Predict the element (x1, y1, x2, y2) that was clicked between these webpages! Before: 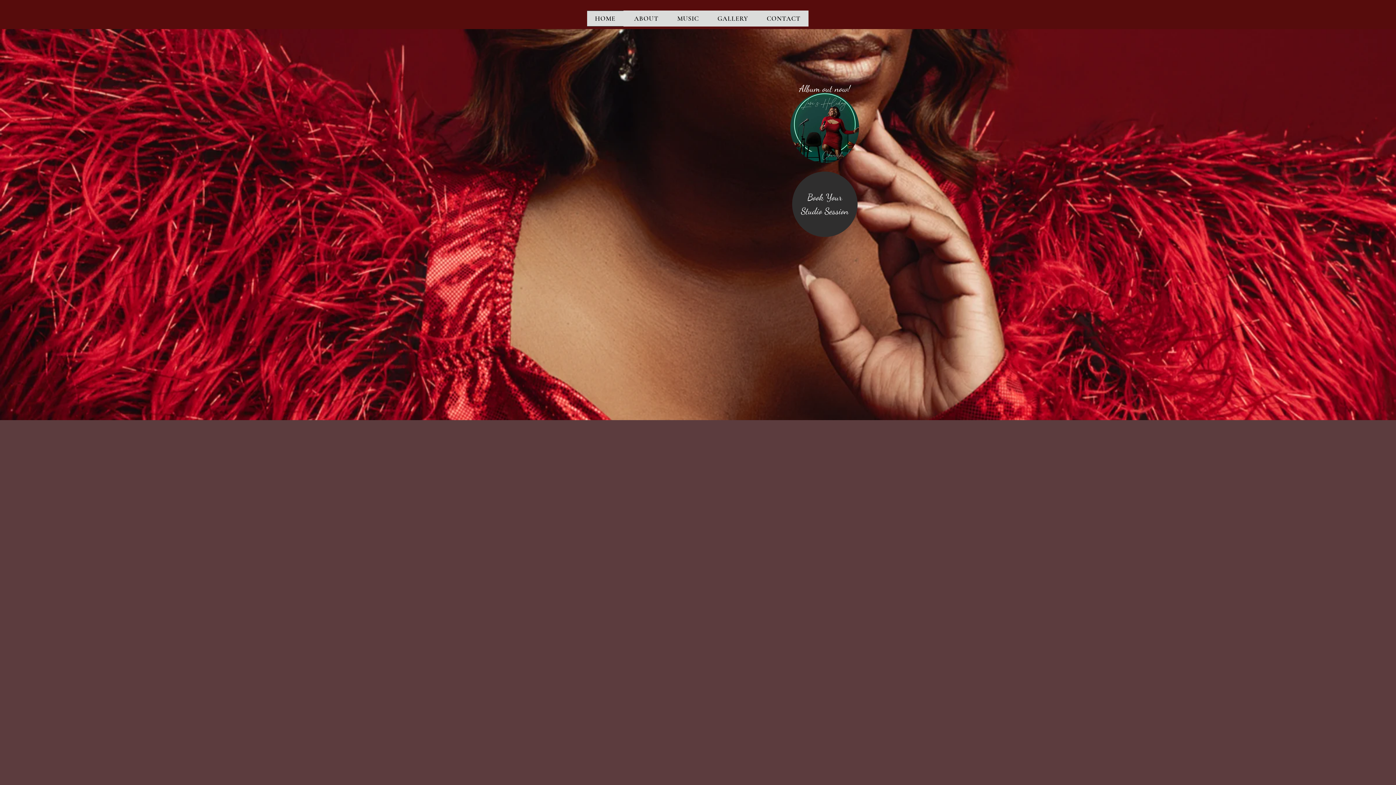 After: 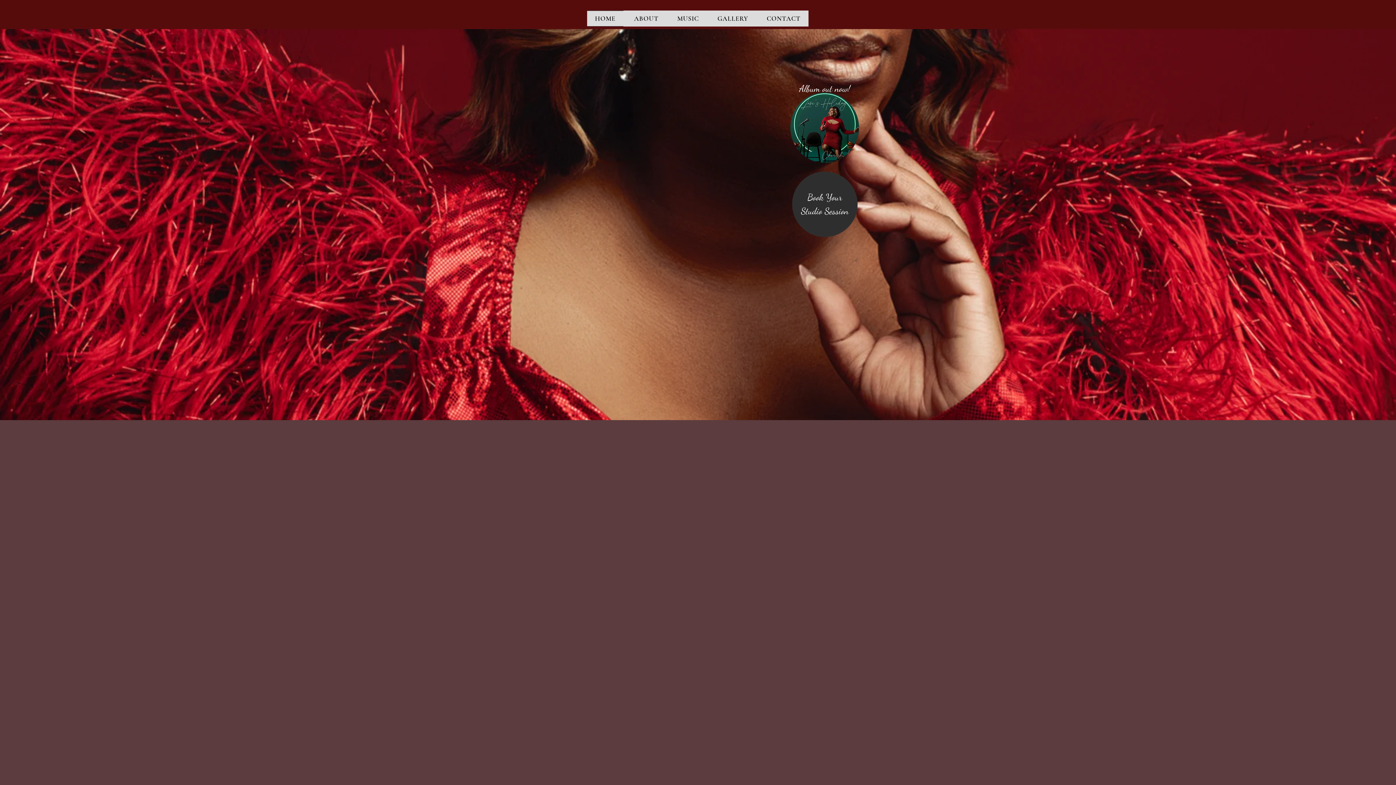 Action: label: HOME bbox: (587, 10, 623, 26)